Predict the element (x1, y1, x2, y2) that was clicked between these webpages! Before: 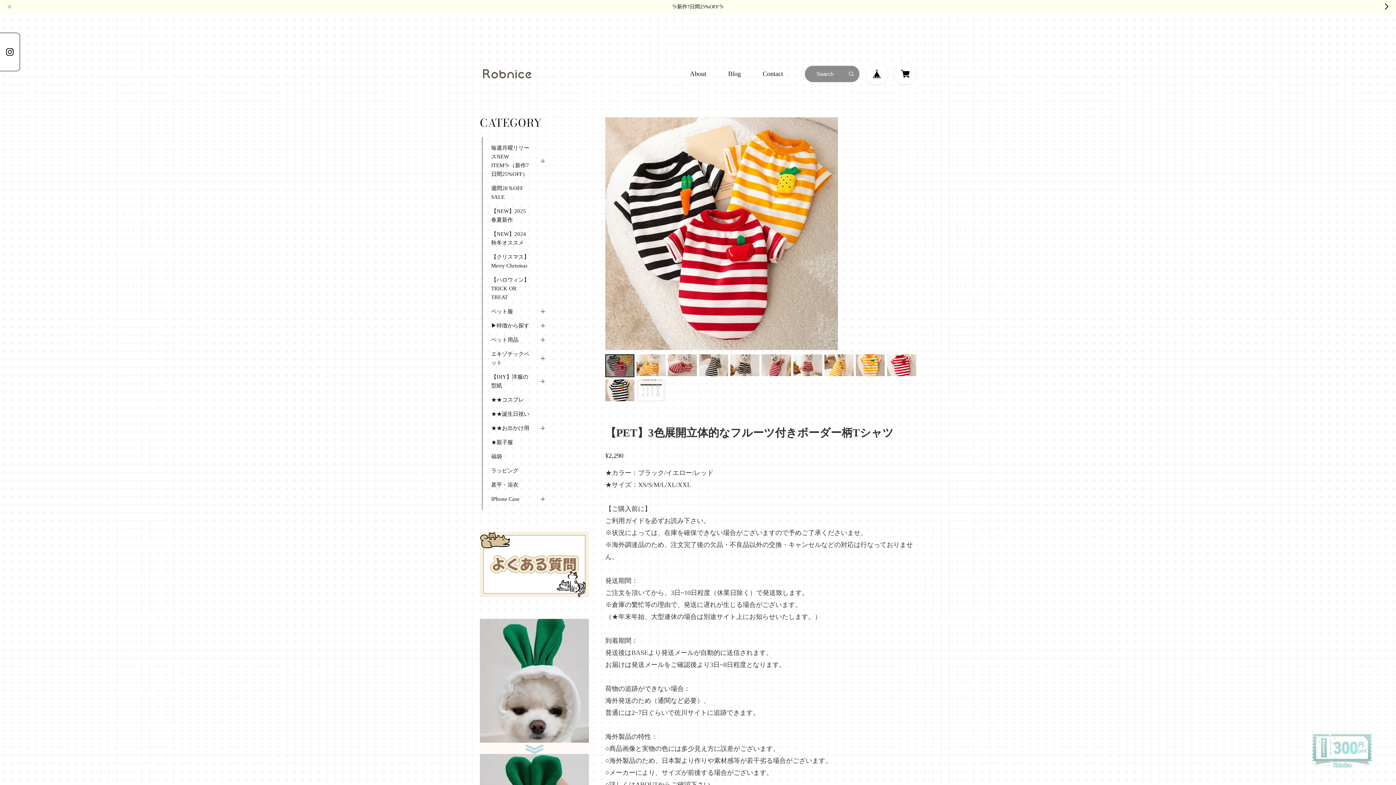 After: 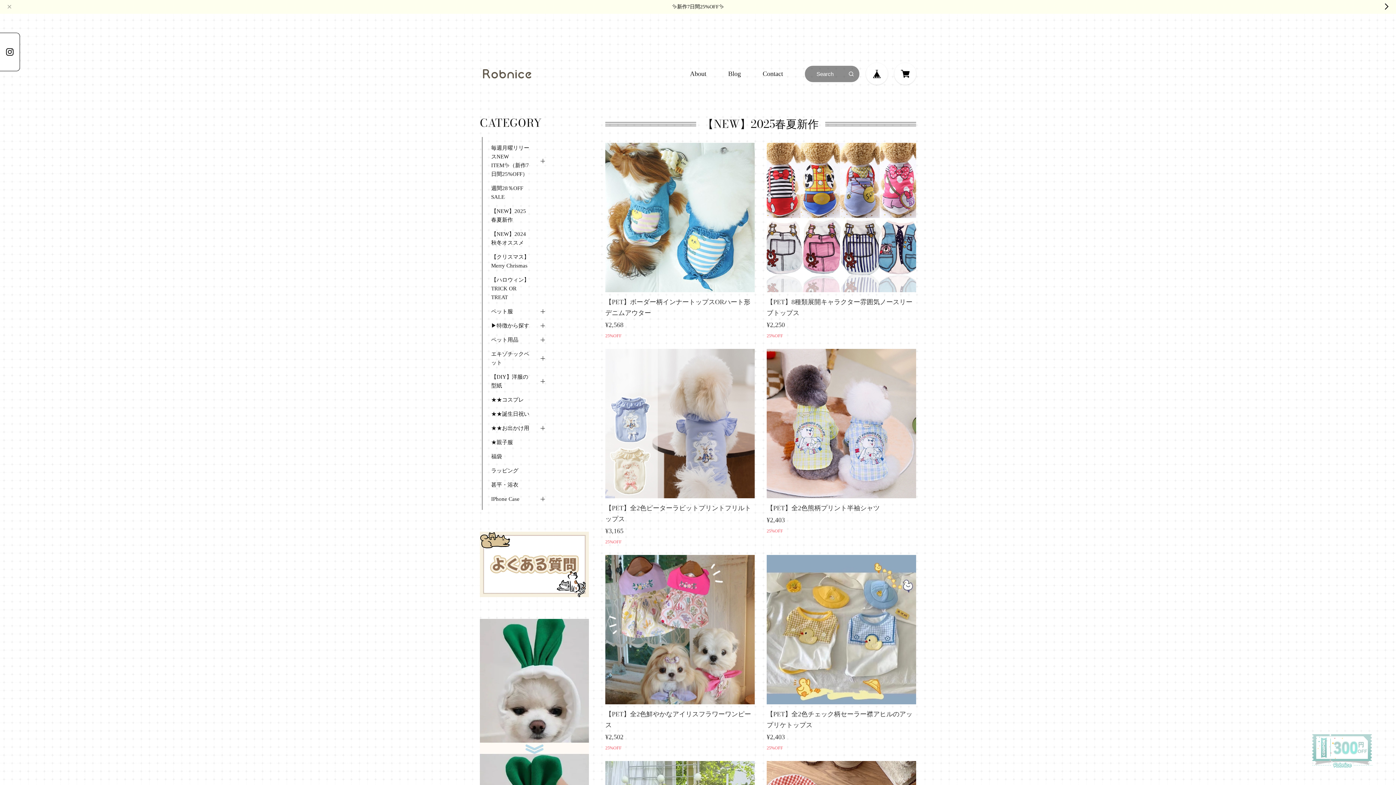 Action: label: 【NEW】2025春夏新作 bbox: (491, 206, 530, 224)